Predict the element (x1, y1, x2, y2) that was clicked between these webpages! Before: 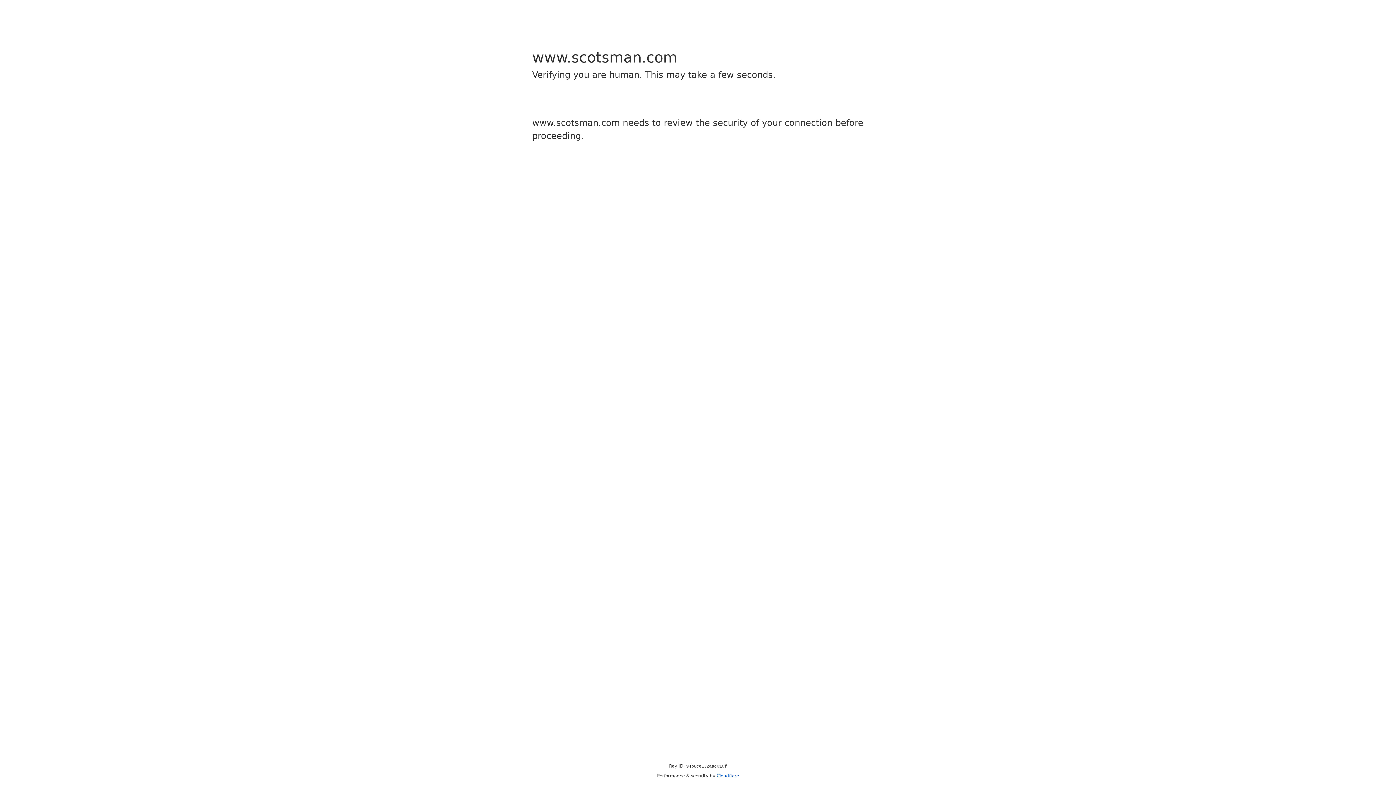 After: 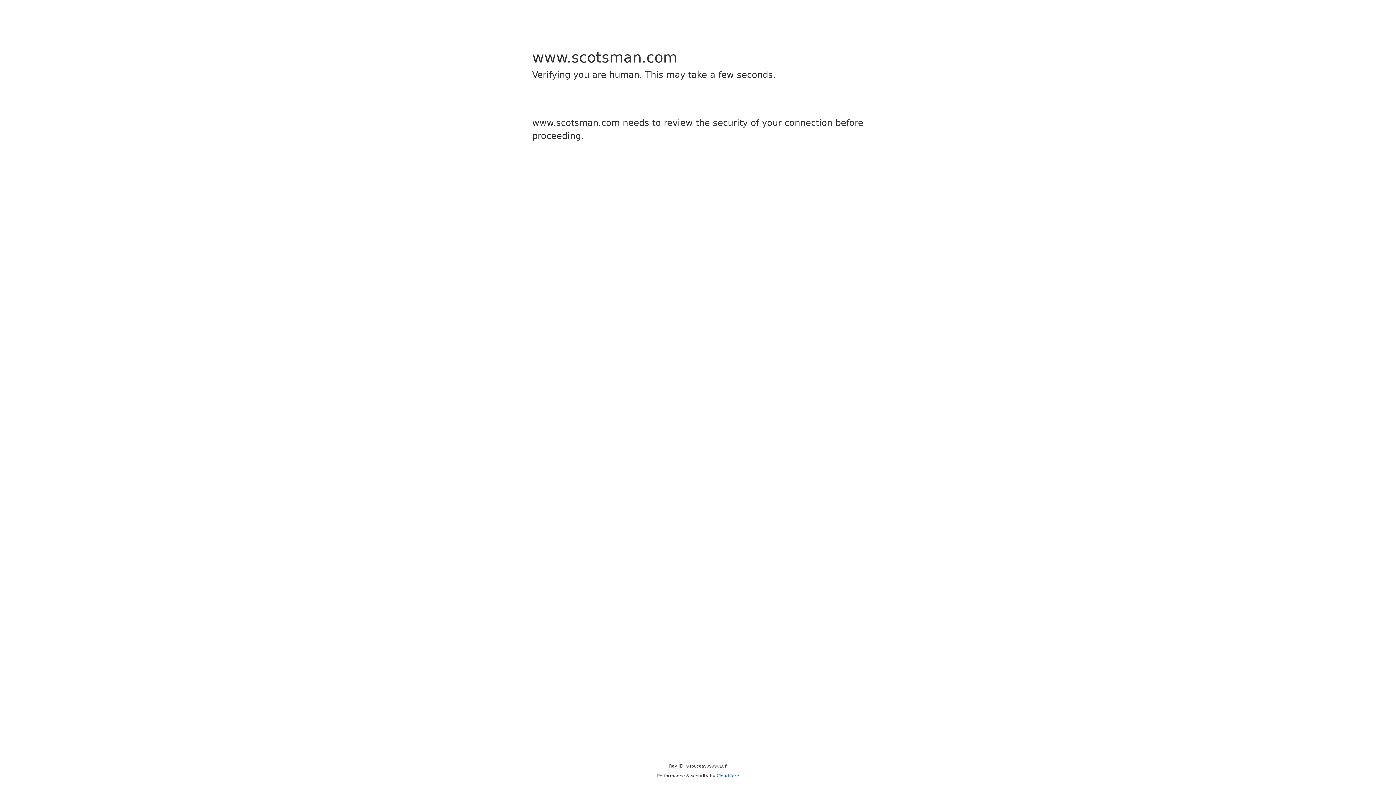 Action: label: Cloudflare bbox: (716, 773, 739, 778)